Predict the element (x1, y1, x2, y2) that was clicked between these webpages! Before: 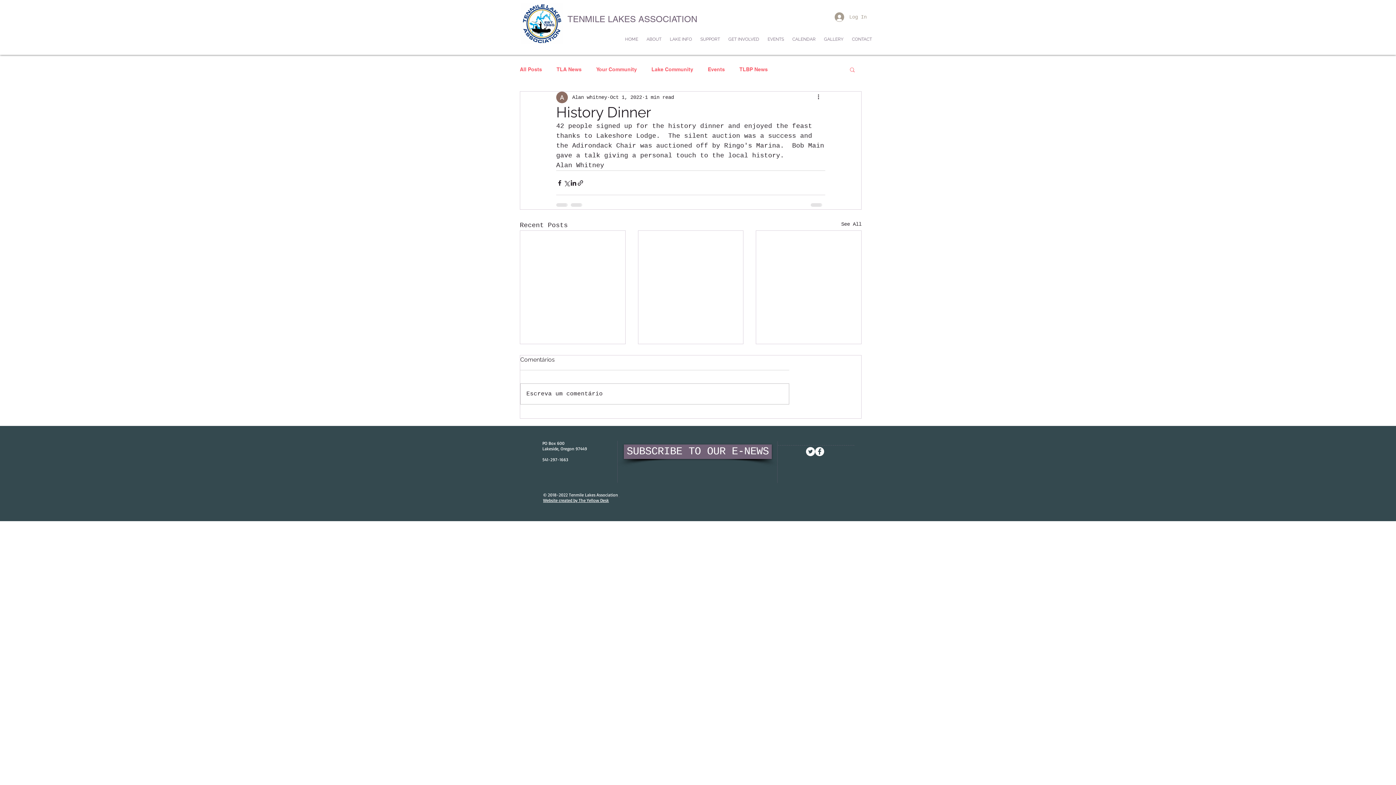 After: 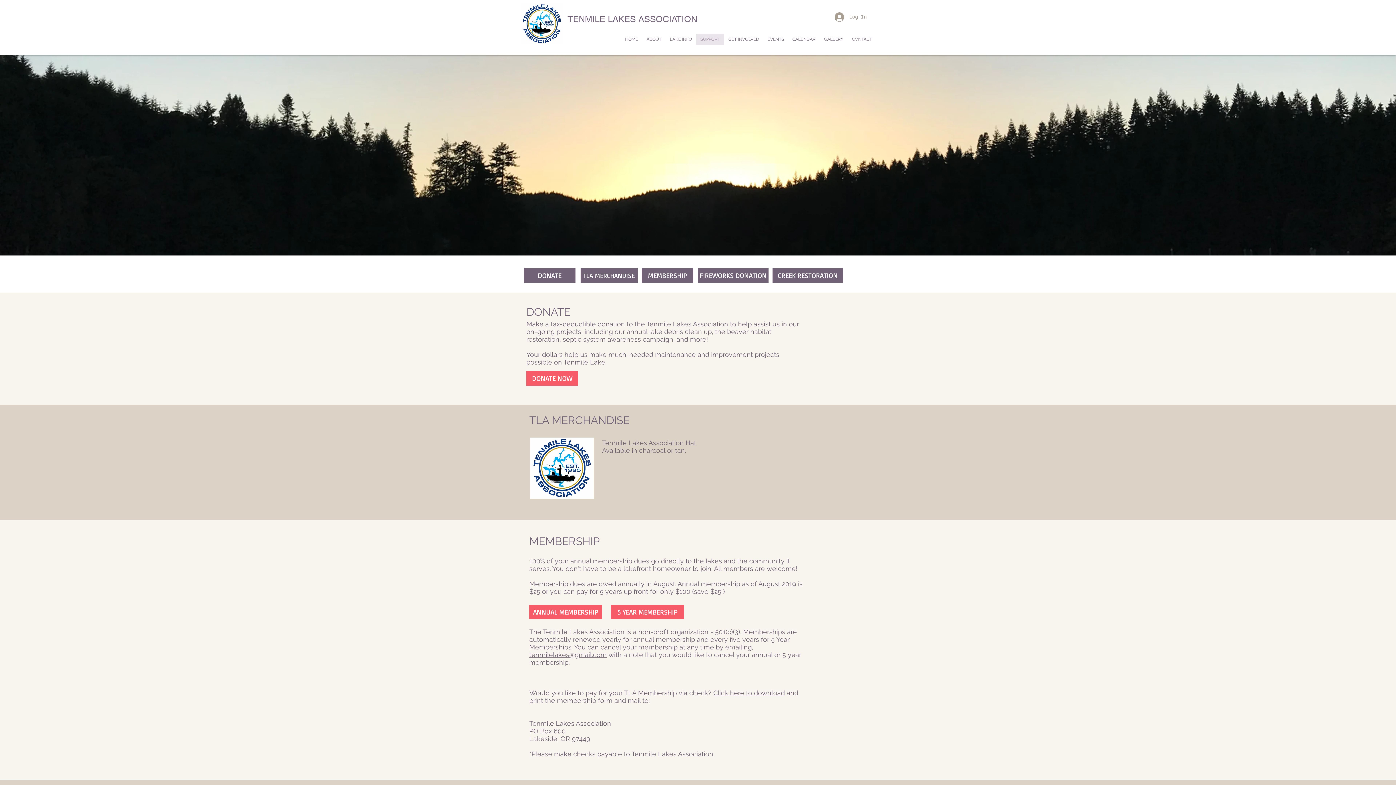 Action: bbox: (696, 34, 724, 44) label: SUPPORT